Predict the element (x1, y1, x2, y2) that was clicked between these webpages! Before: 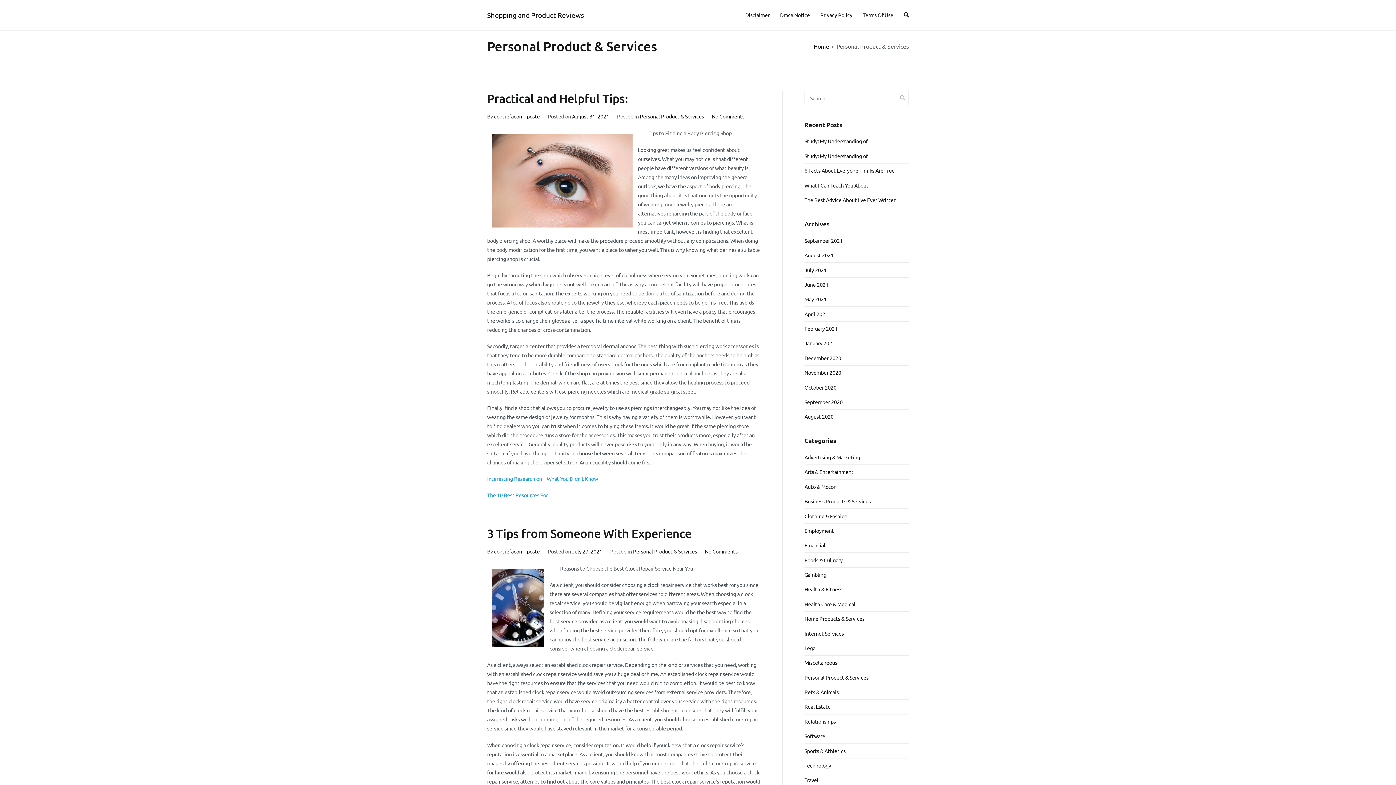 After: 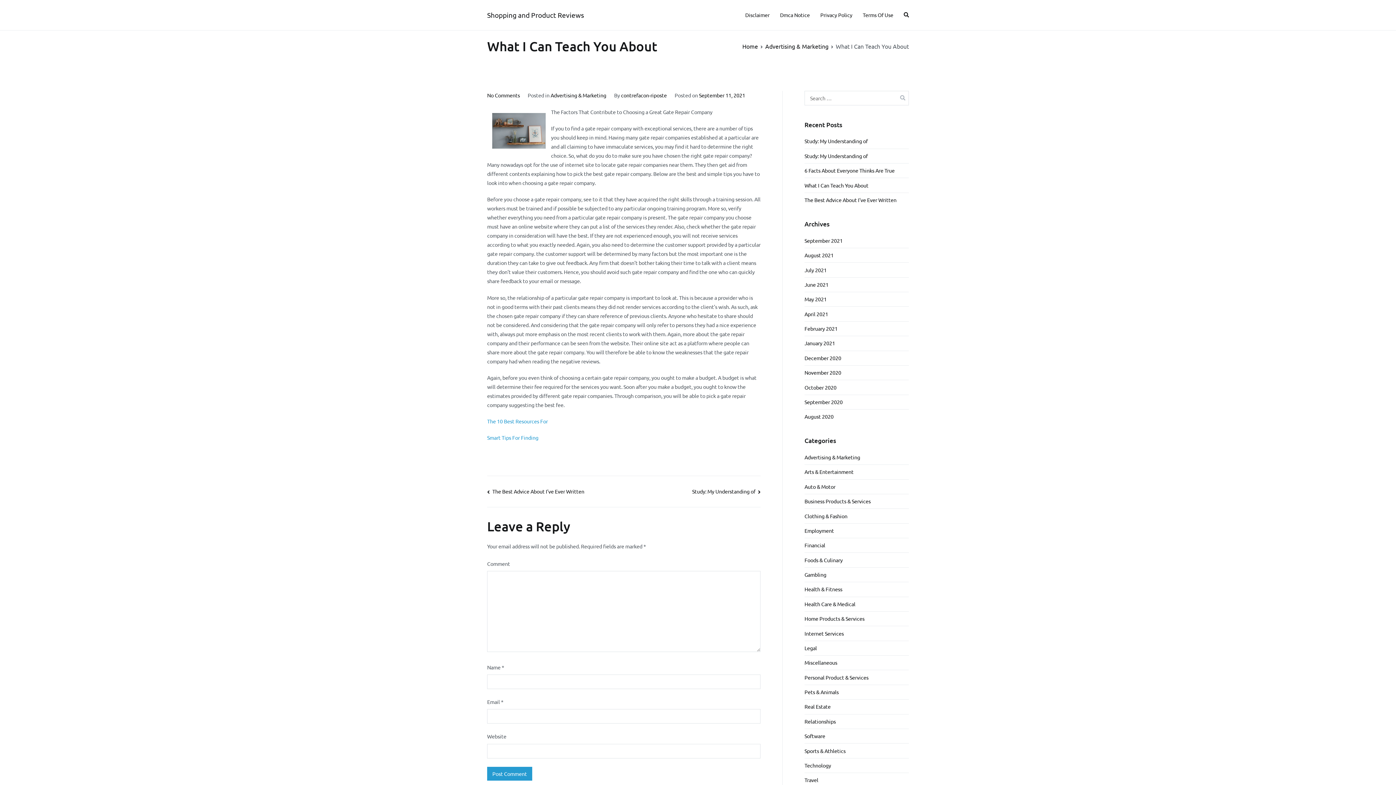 Action: bbox: (804, 178, 868, 192) label: What I Can Teach You About